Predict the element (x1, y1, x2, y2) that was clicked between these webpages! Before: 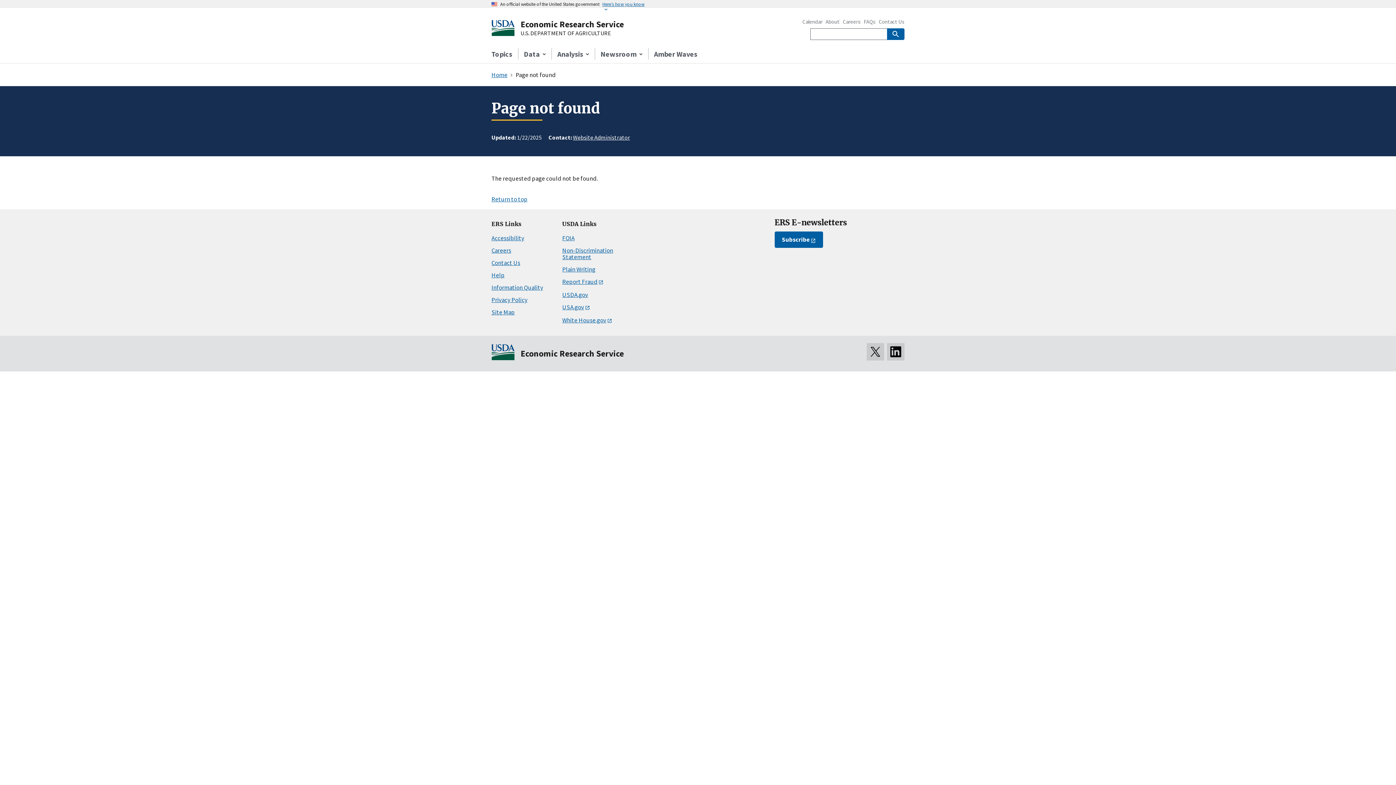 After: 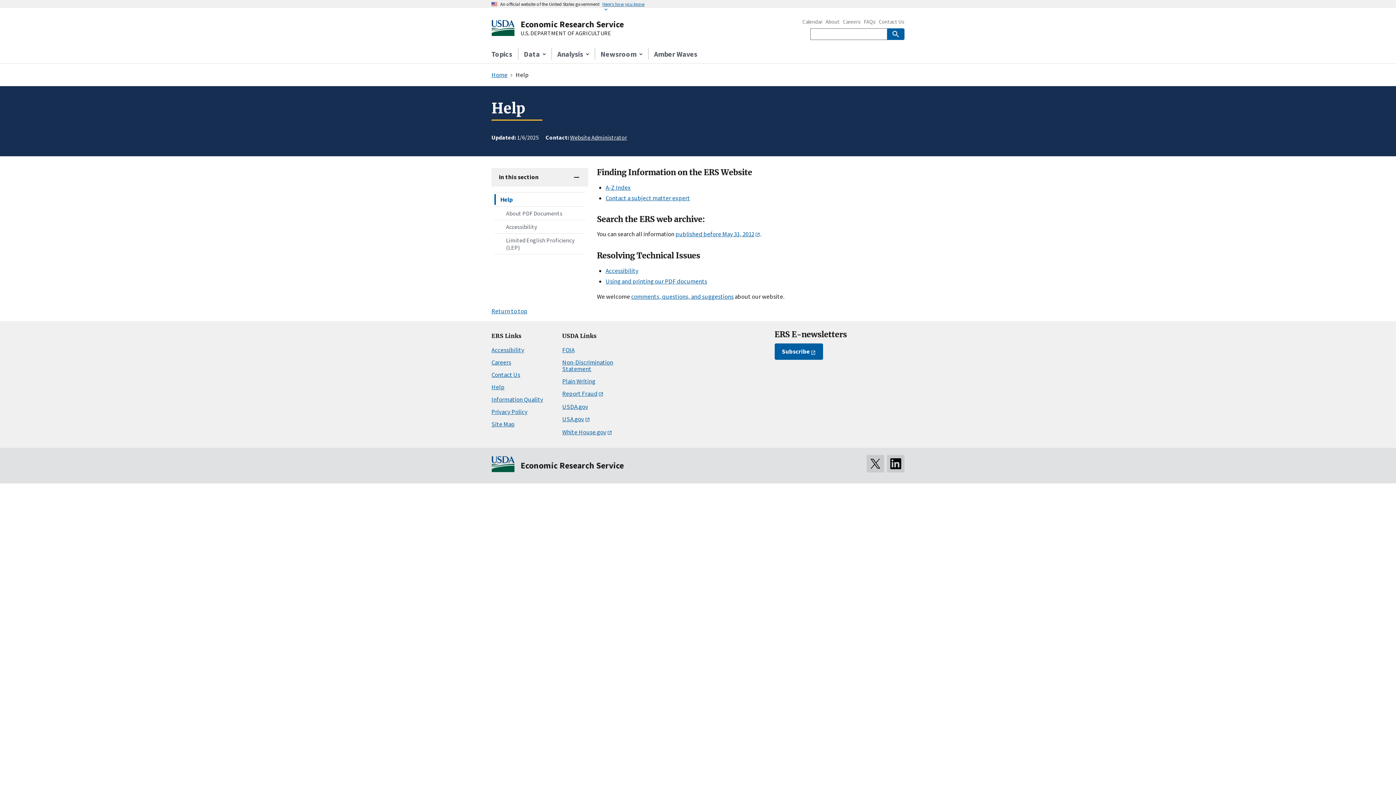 Action: bbox: (491, 271, 504, 279) label: Help